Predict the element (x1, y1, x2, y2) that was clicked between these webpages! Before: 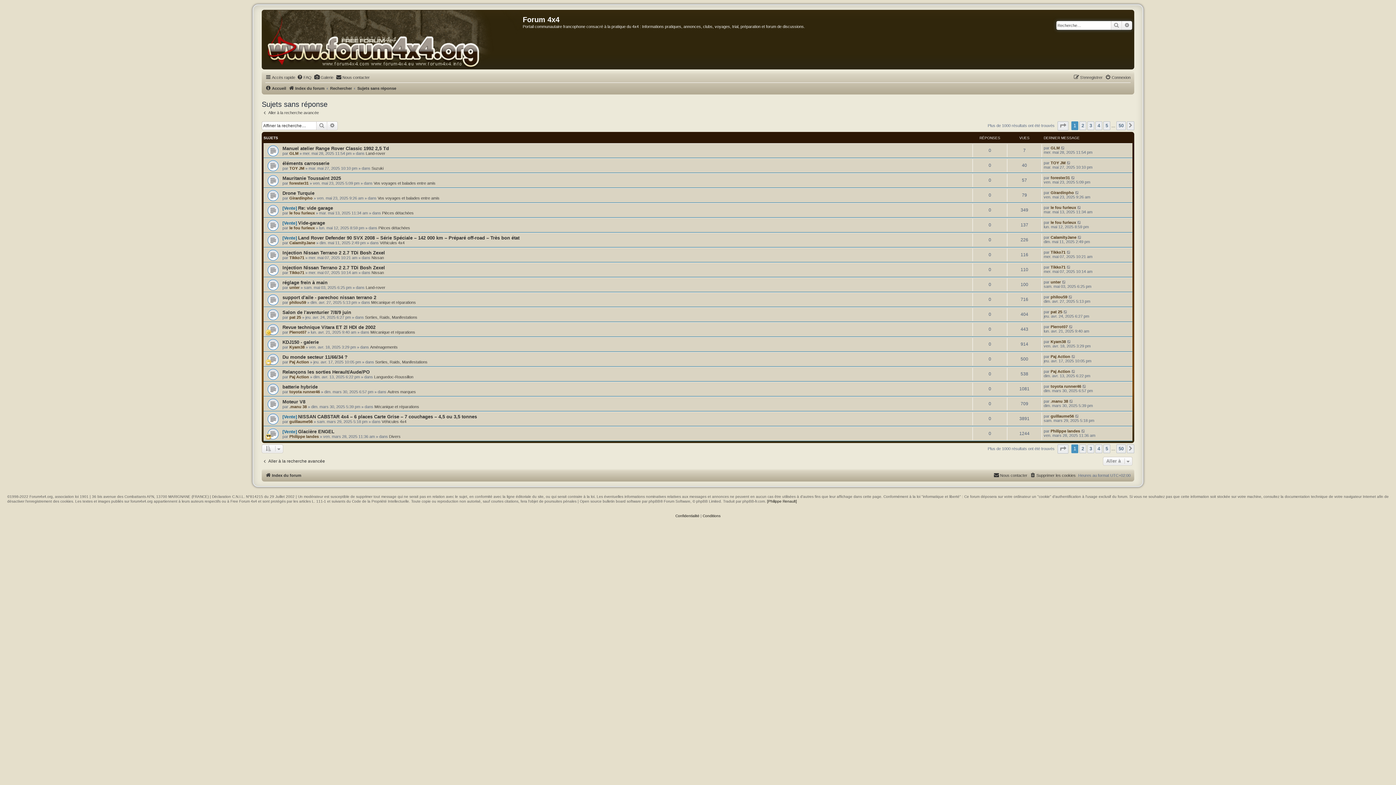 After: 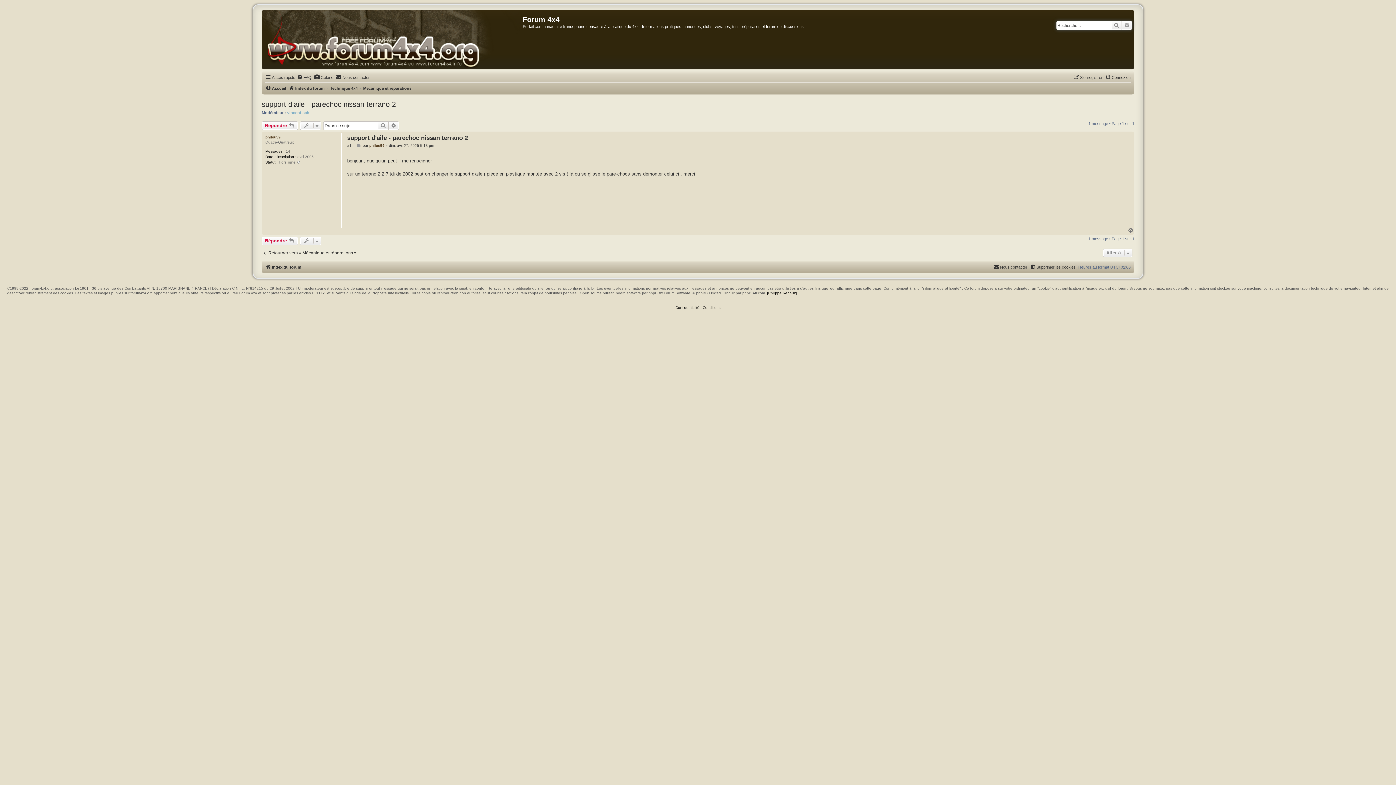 Action: label: support d'aile - parechoc nissan terrano 2 bbox: (282, 294, 376, 300)